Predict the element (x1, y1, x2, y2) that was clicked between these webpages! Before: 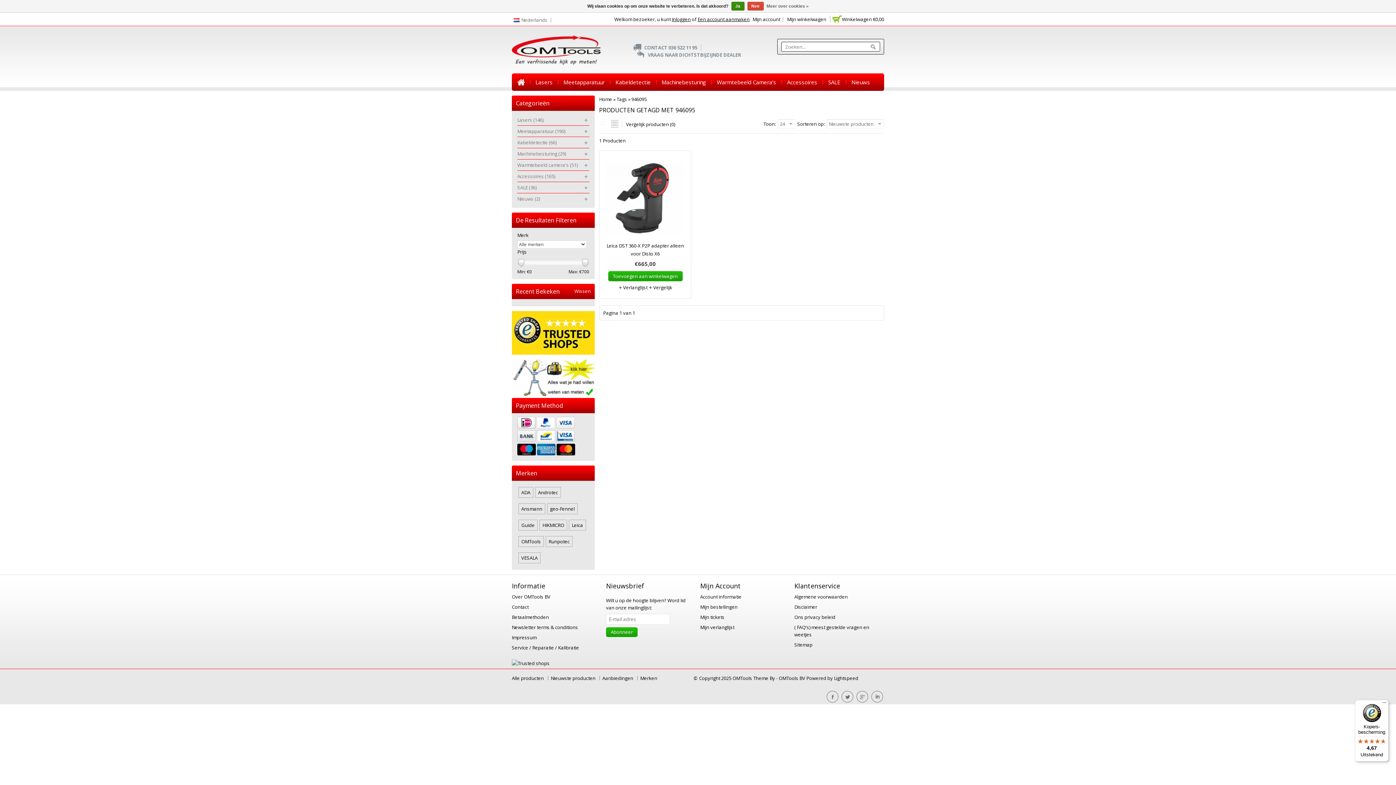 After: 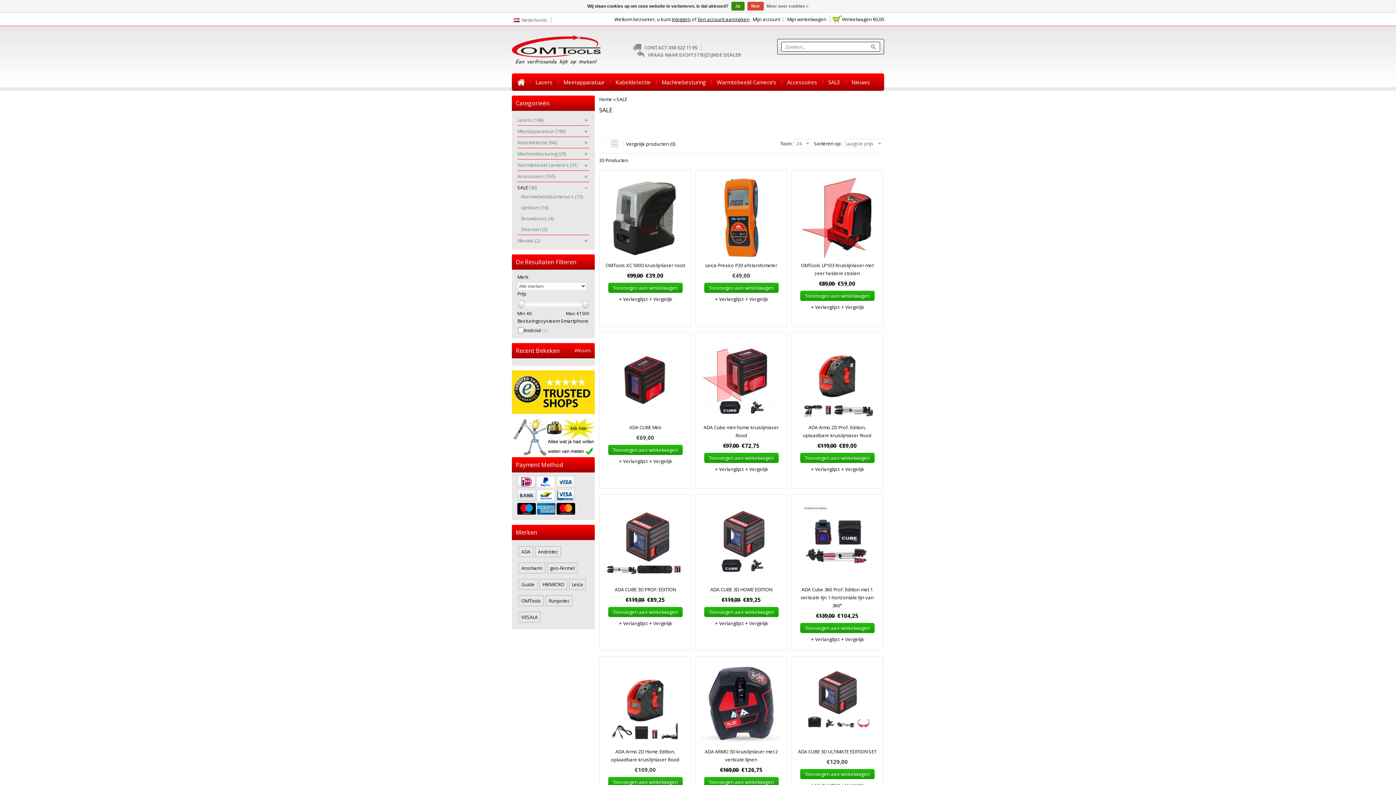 Action: label: SALE (36) bbox: (517, 184, 589, 191)